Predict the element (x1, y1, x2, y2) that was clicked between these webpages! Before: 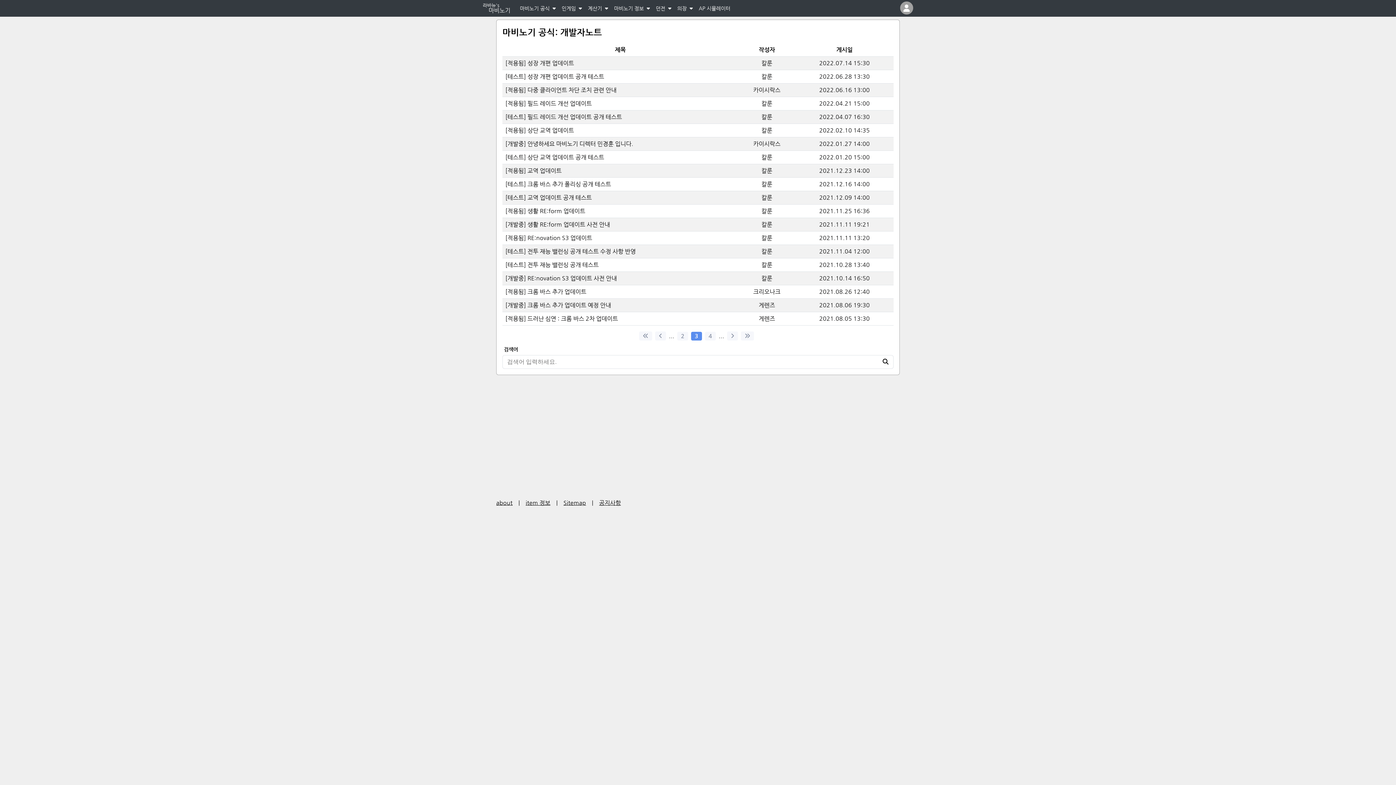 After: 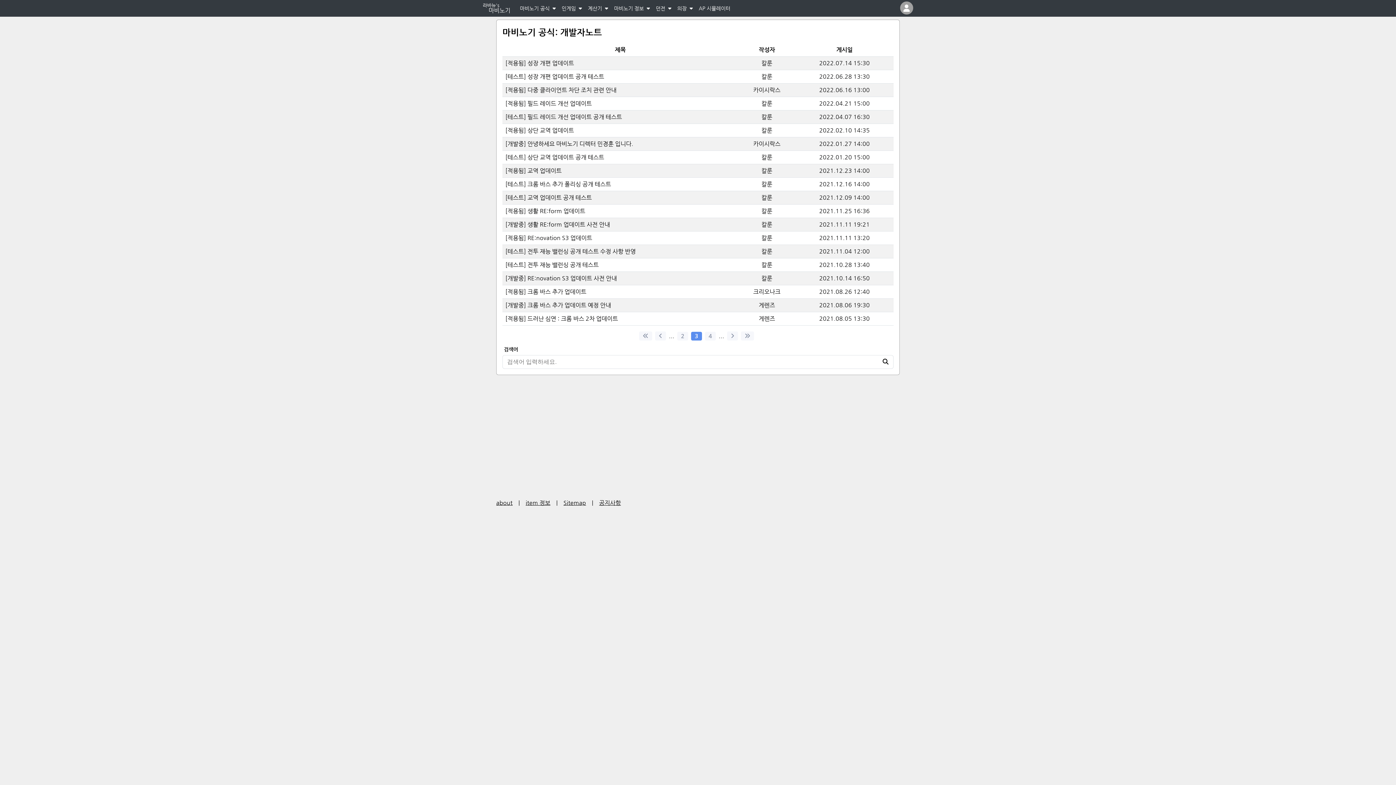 Action: label: AP 시뮬레이터 bbox: (698, 5, 730, 11)